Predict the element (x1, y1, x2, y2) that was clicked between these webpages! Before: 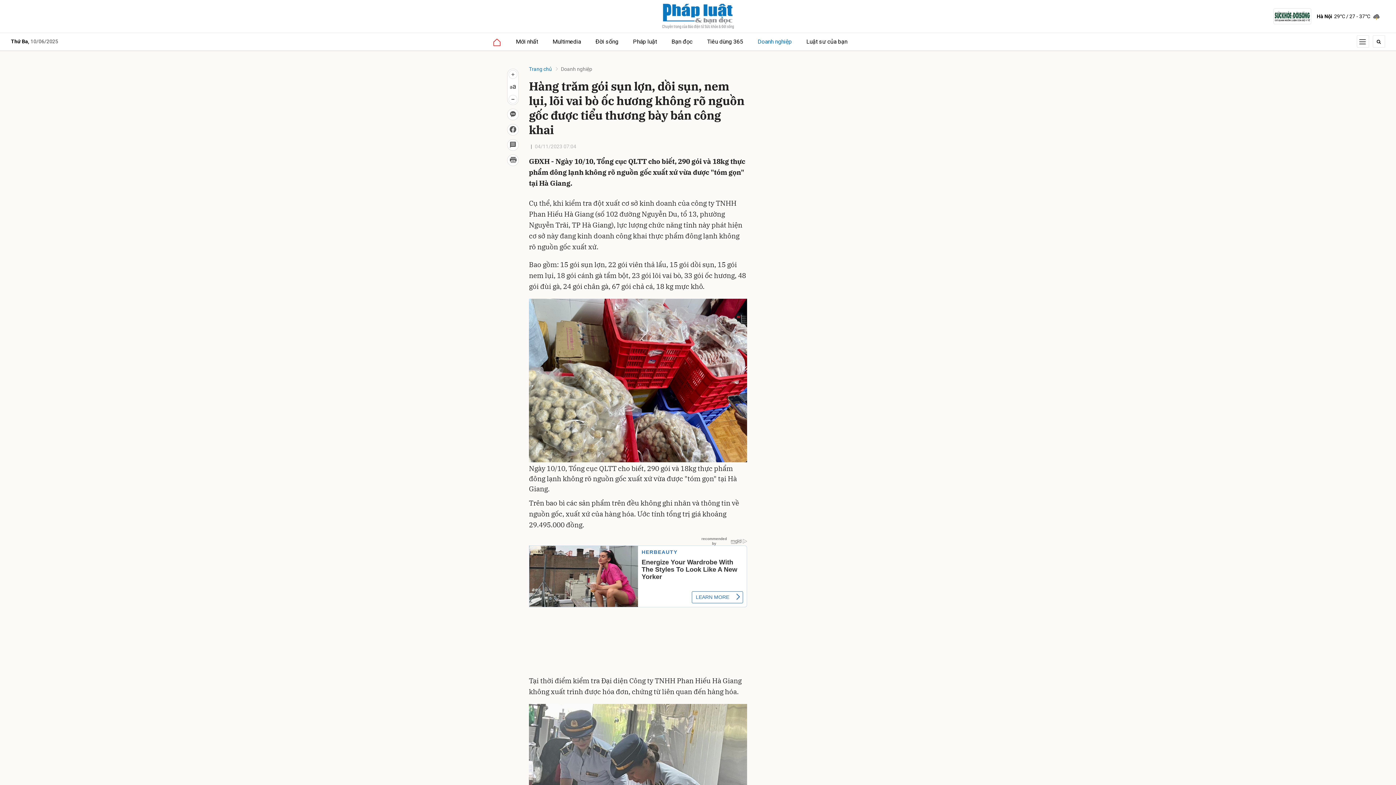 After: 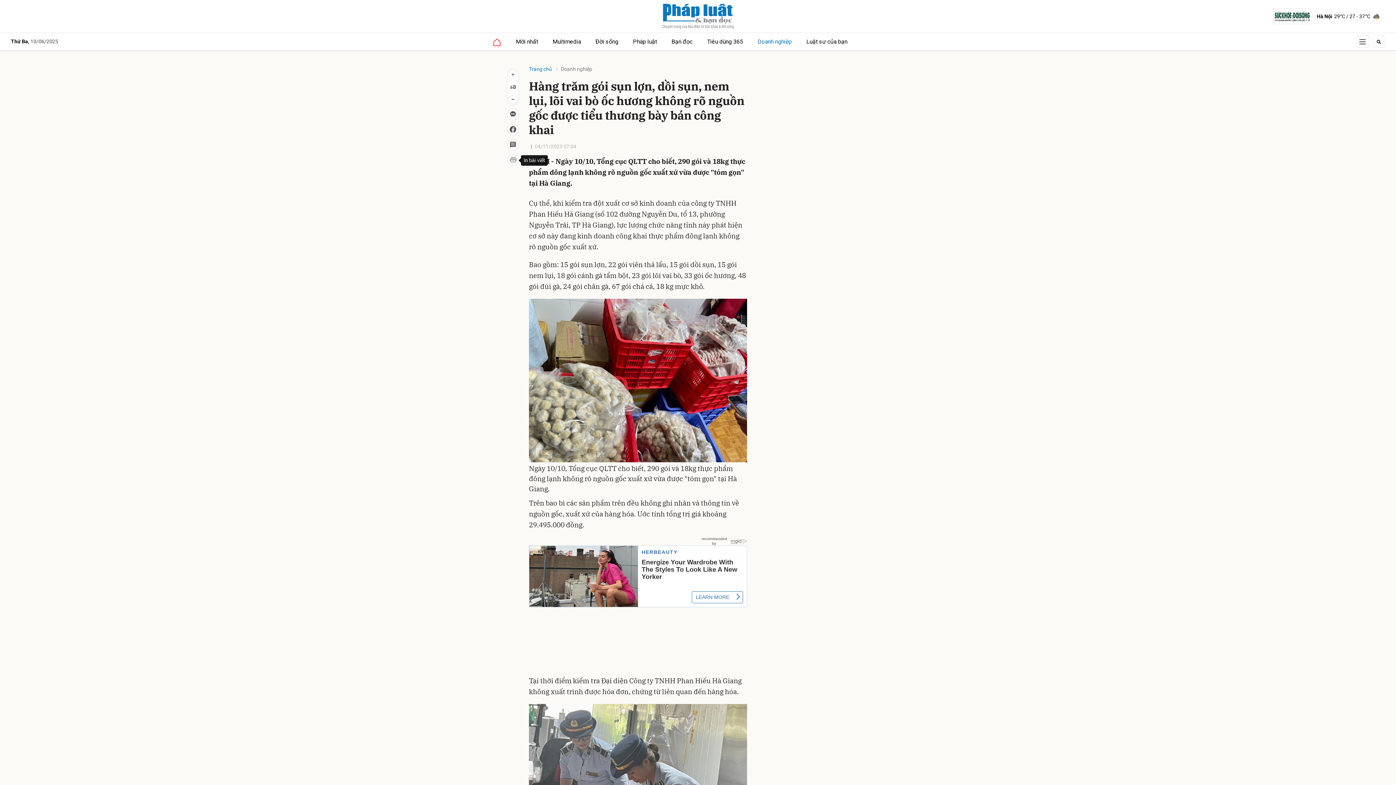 Action: bbox: (507, 154, 518, 166)